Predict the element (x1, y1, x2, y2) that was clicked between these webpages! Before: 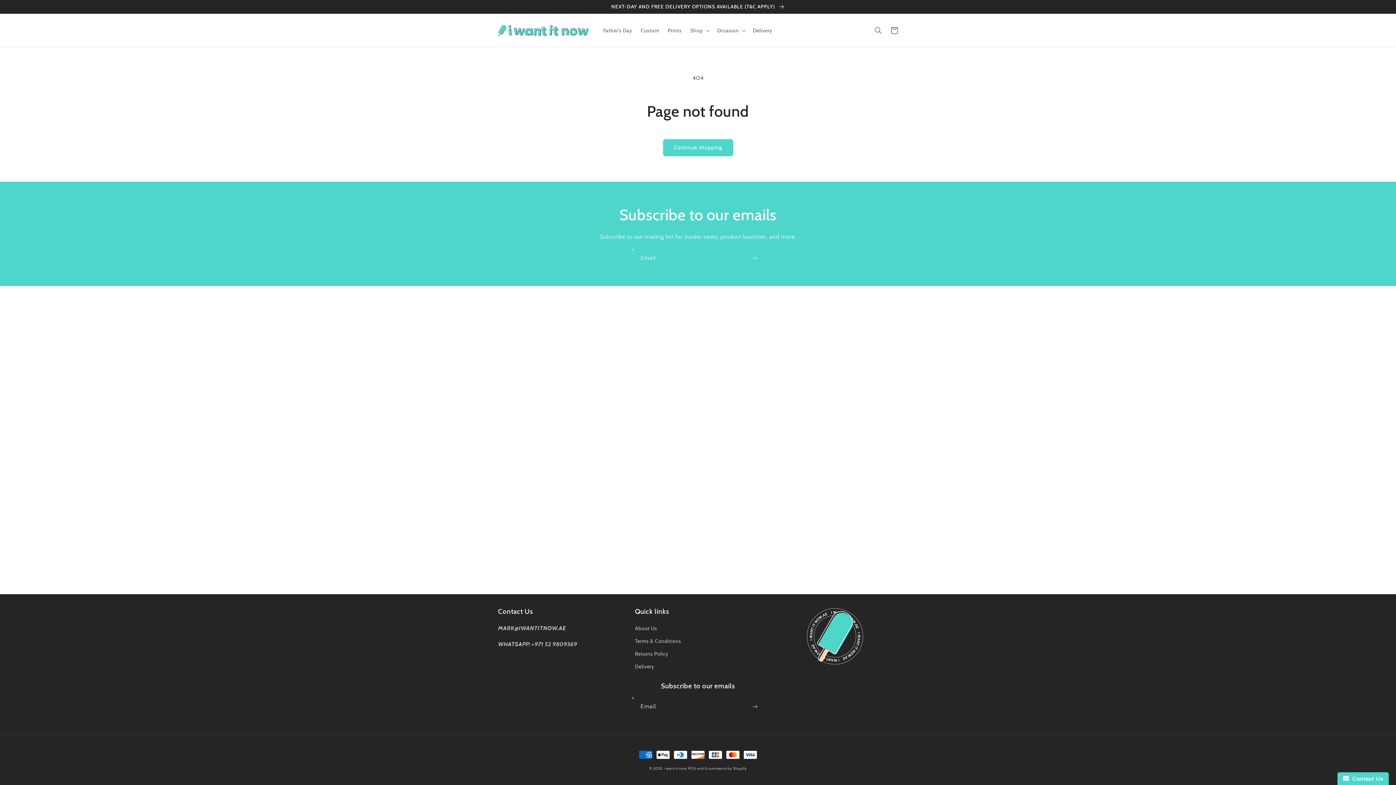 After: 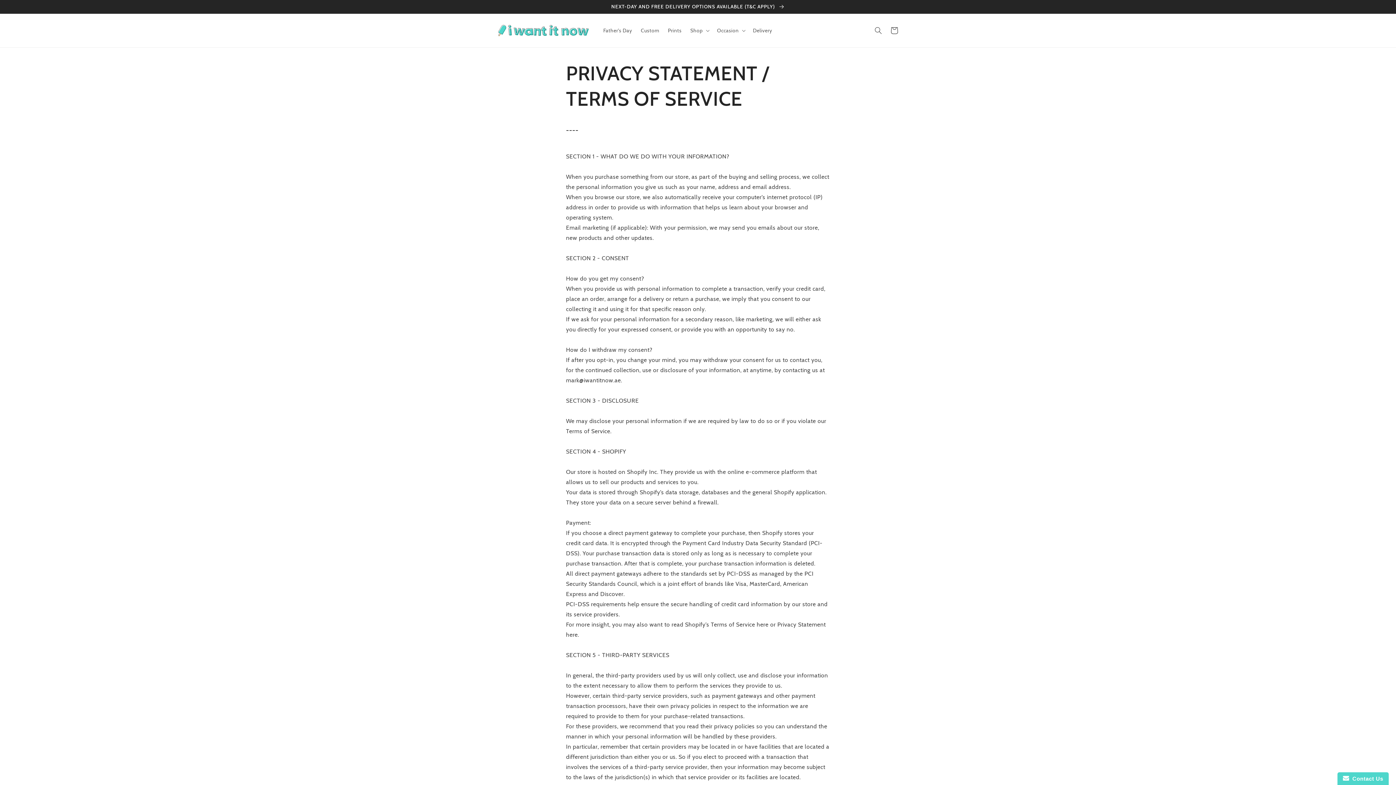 Action: label: Terms & Conditions bbox: (635, 635, 681, 648)